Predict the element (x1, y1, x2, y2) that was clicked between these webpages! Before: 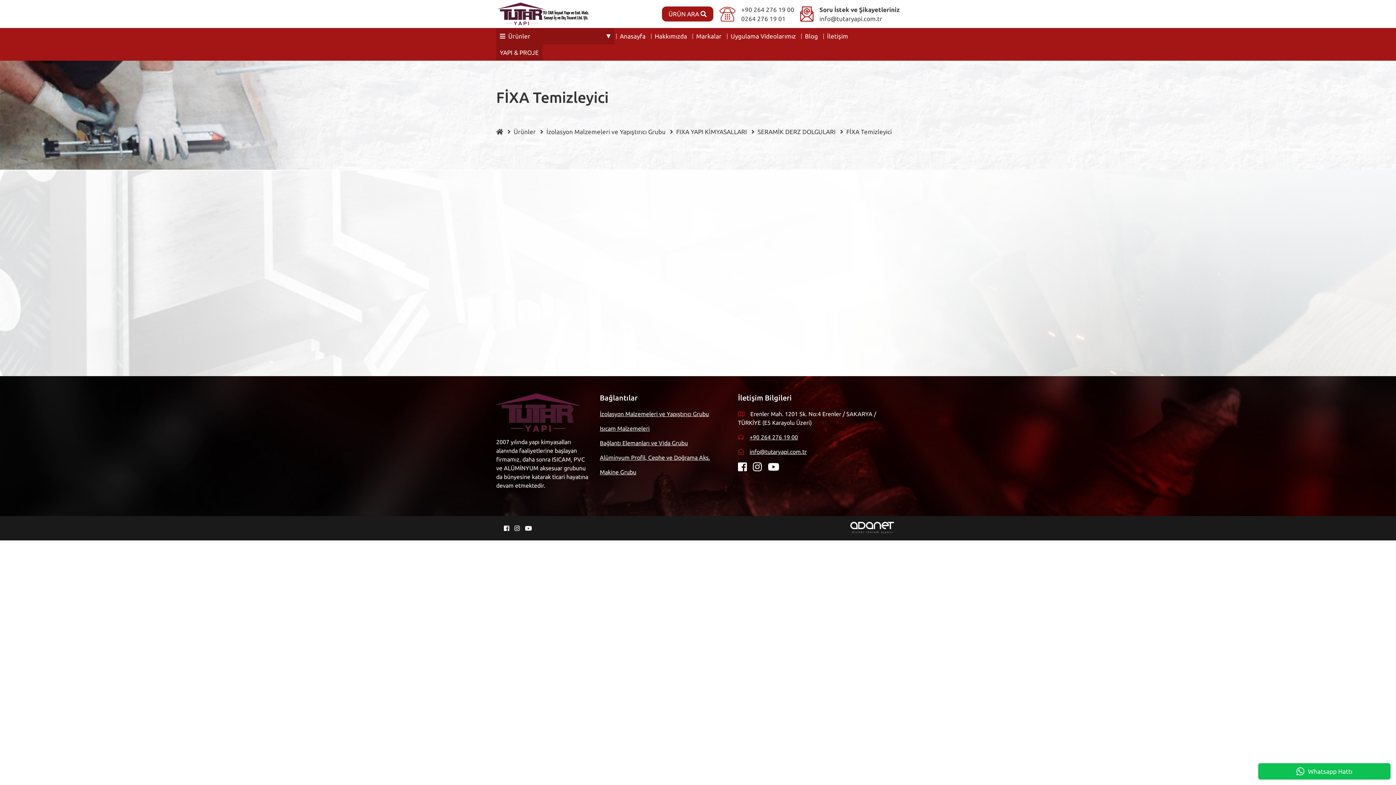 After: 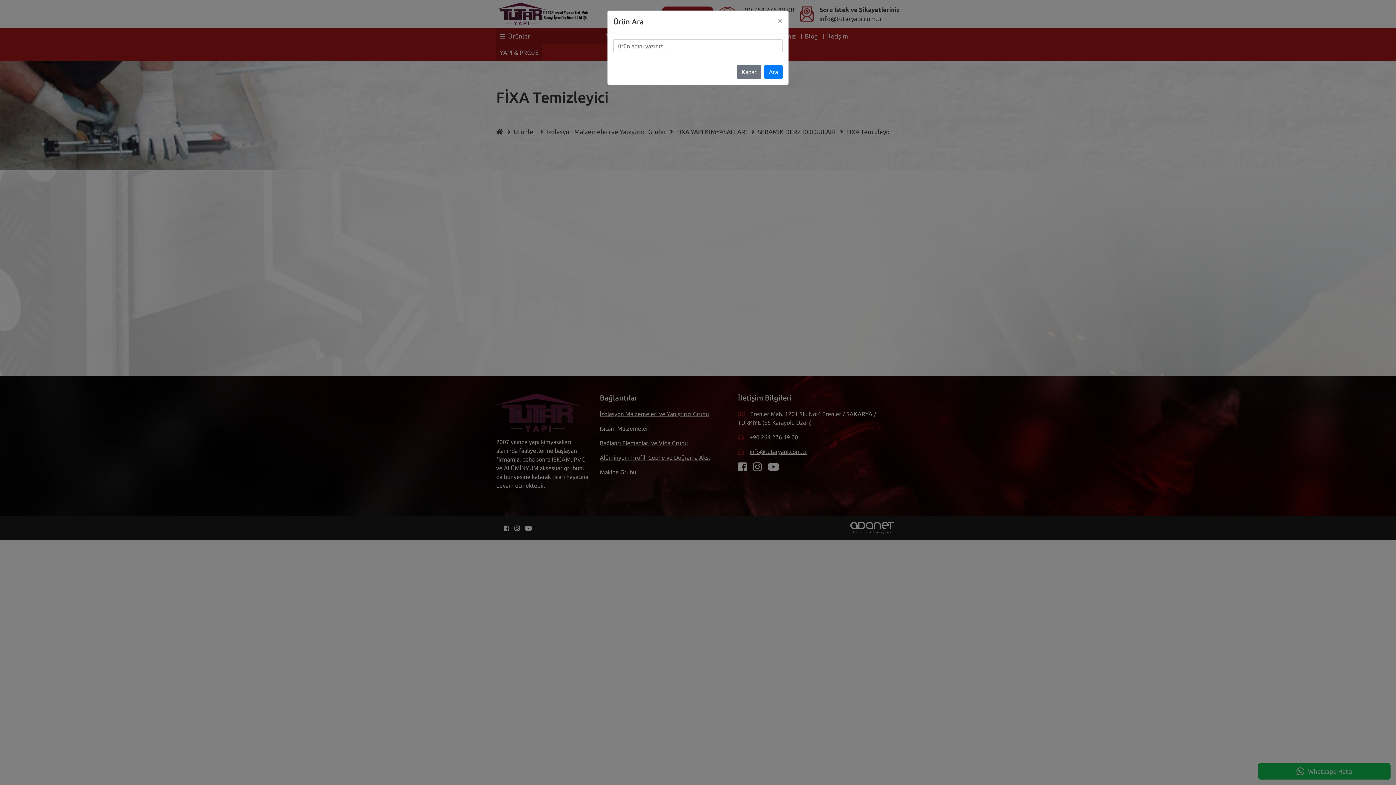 Action: label: ÜRÜN ARA  bbox: (661, 6, 713, 21)